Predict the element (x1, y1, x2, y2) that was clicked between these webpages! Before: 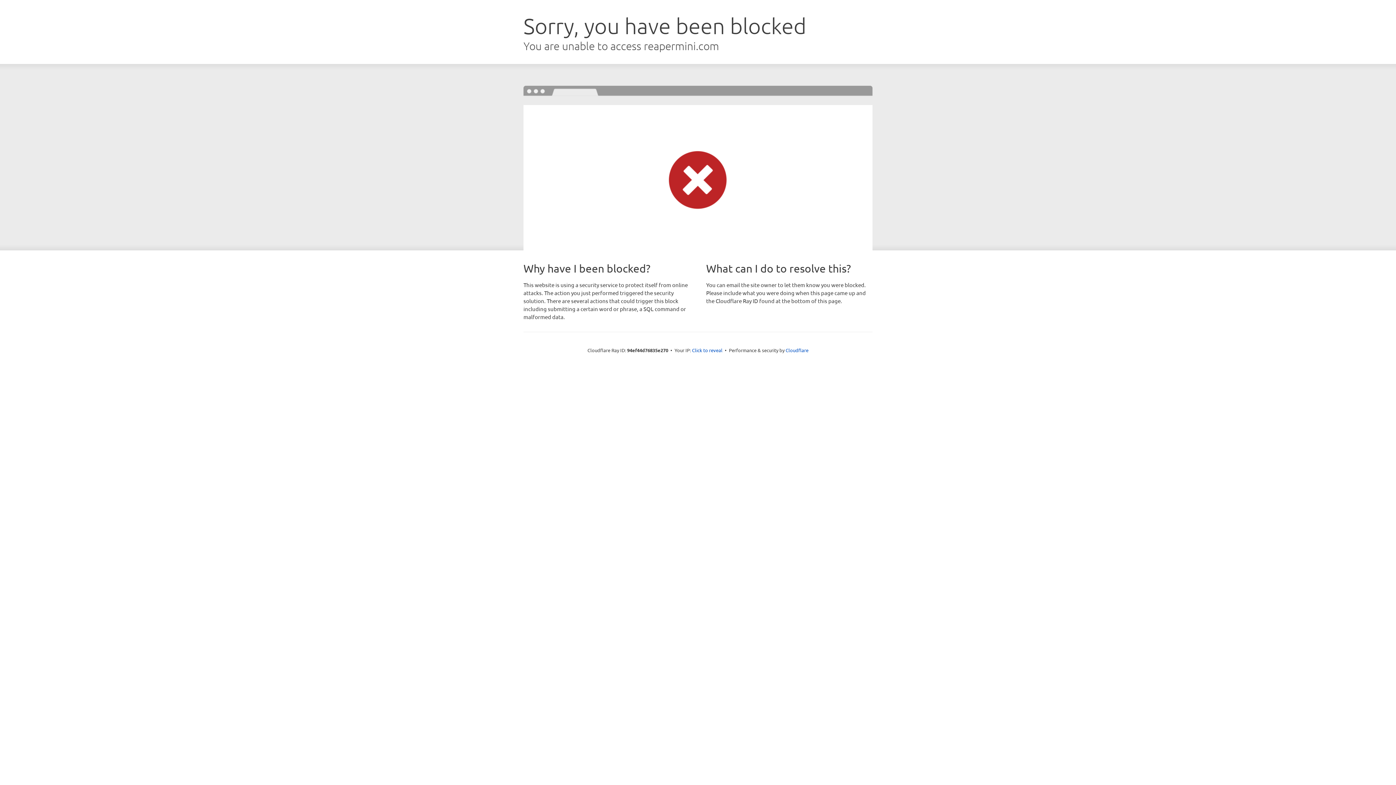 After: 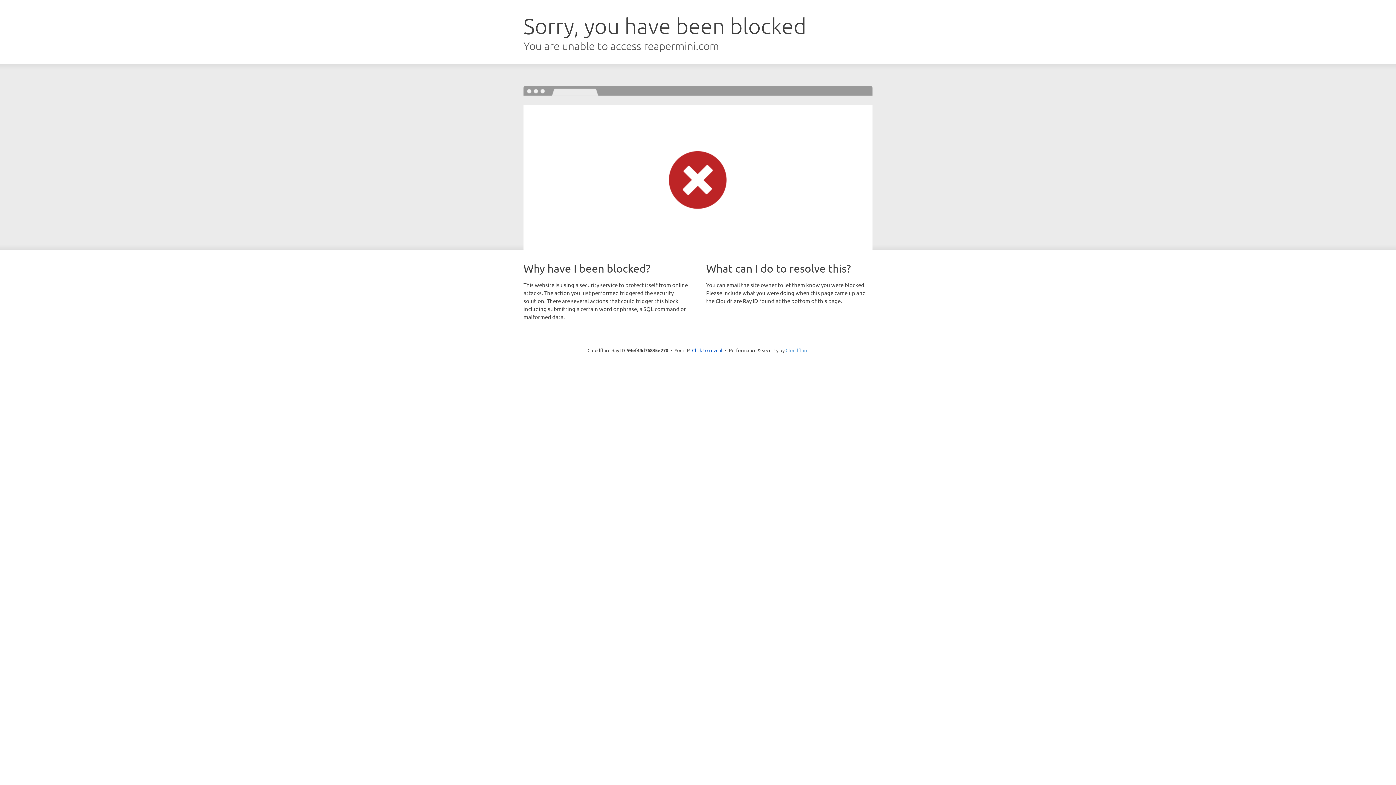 Action: bbox: (785, 347, 808, 353) label: Cloudflare